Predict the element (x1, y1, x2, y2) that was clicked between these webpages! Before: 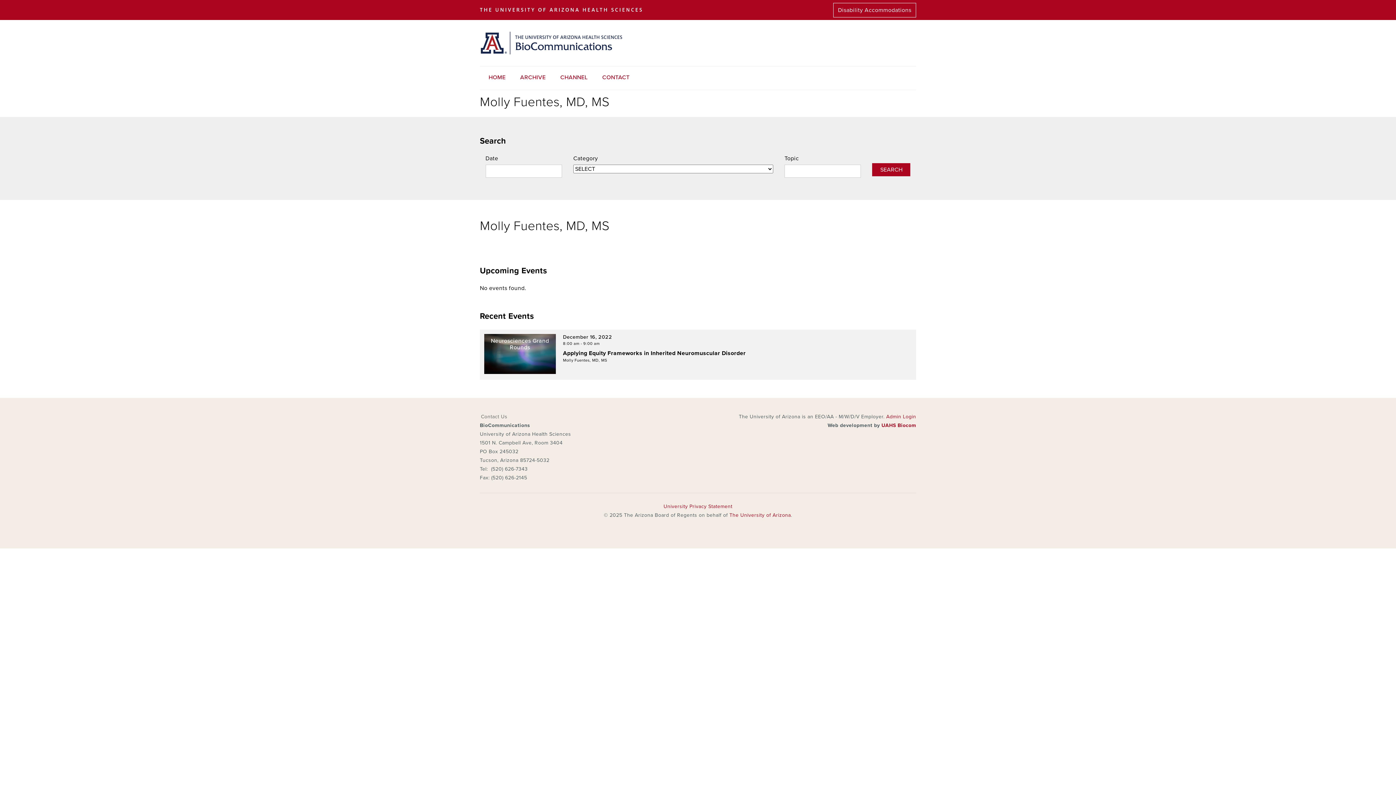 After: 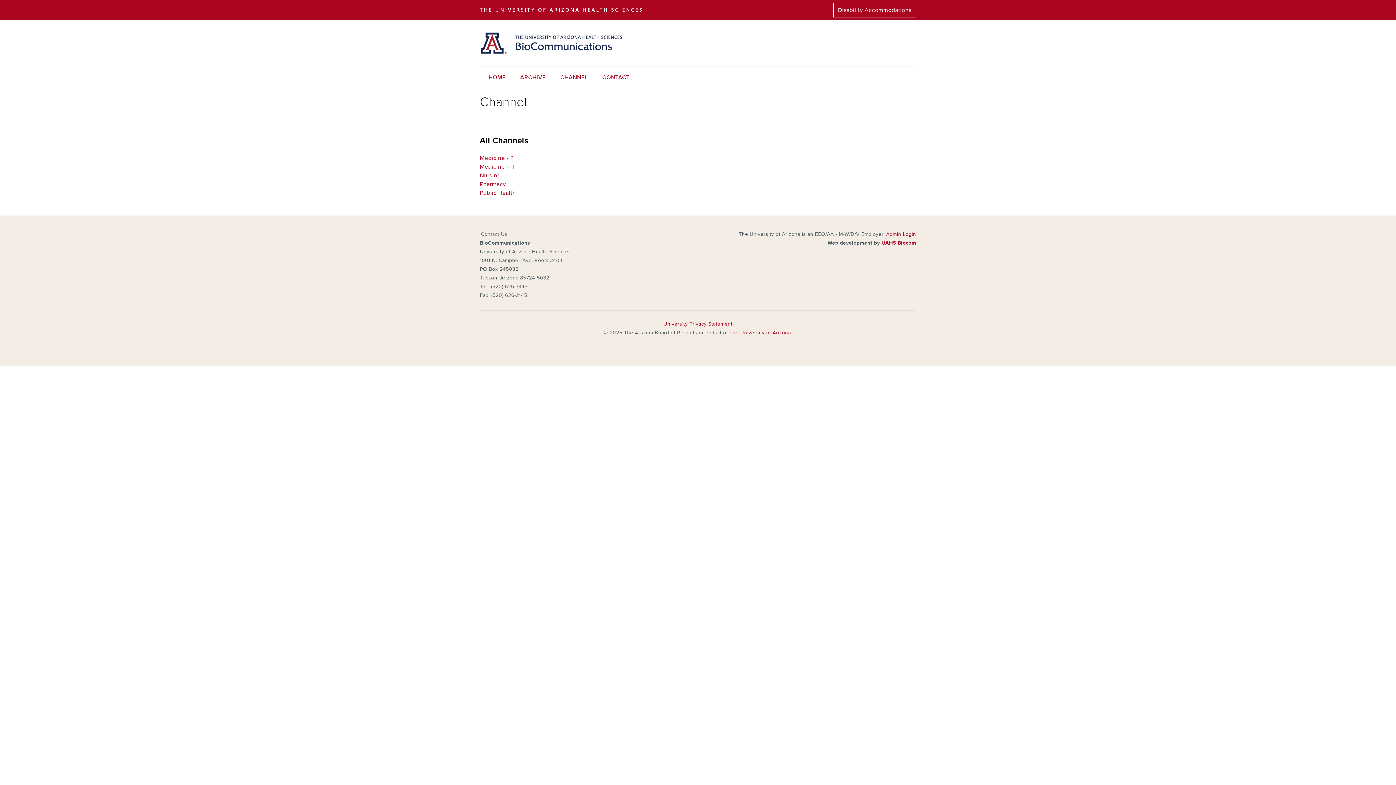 Action: label: CHANNEL bbox: (554, 66, 593, 88)